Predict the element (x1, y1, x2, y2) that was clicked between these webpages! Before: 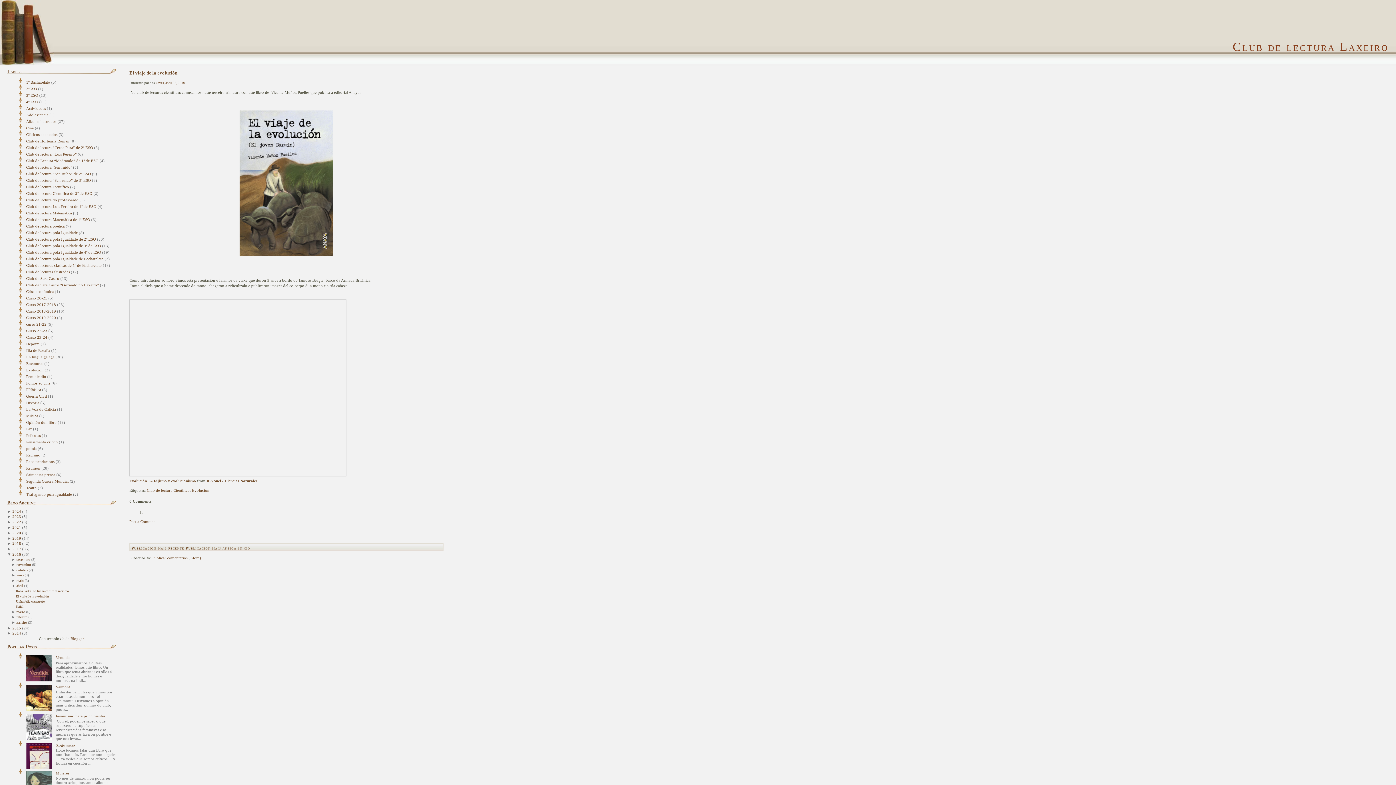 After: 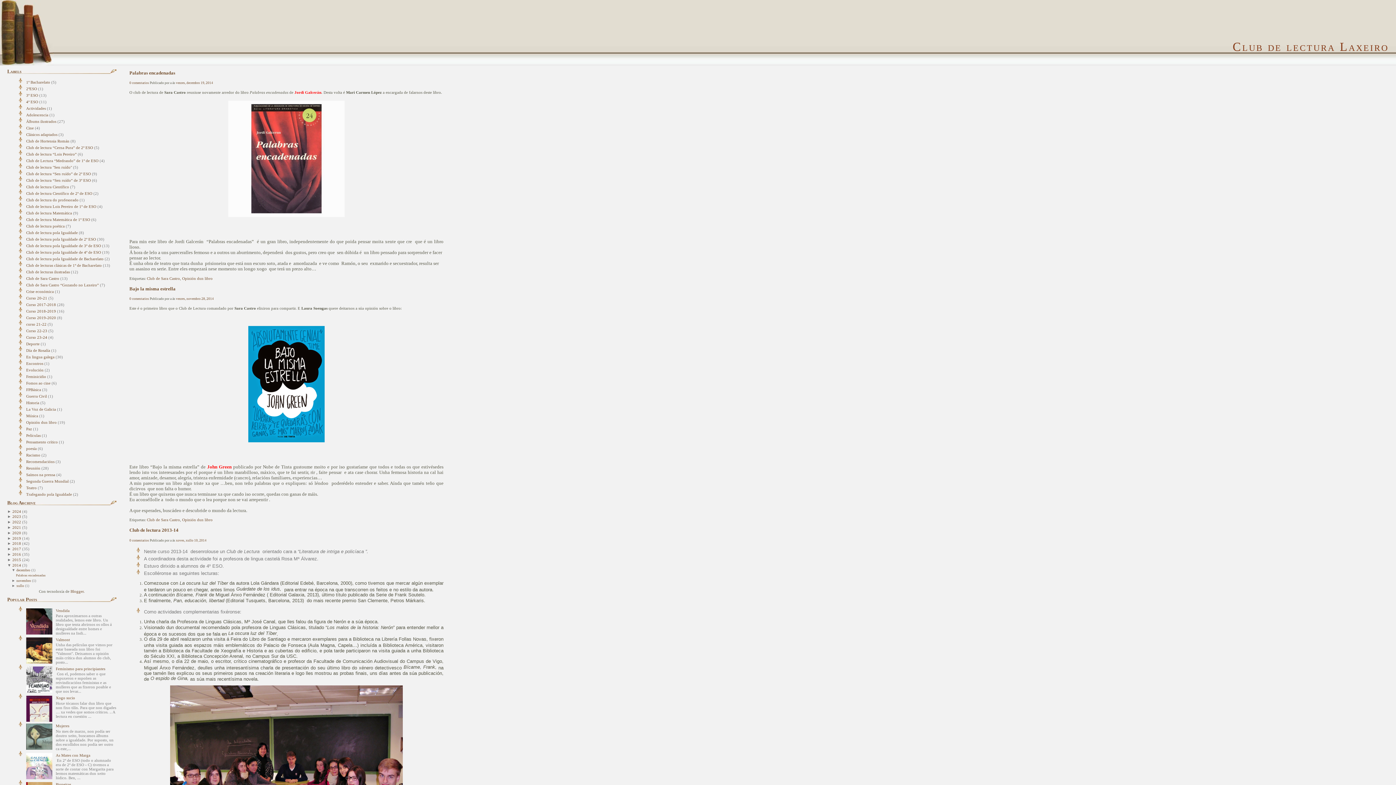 Action: bbox: (12, 631, 21, 635) label: 2014